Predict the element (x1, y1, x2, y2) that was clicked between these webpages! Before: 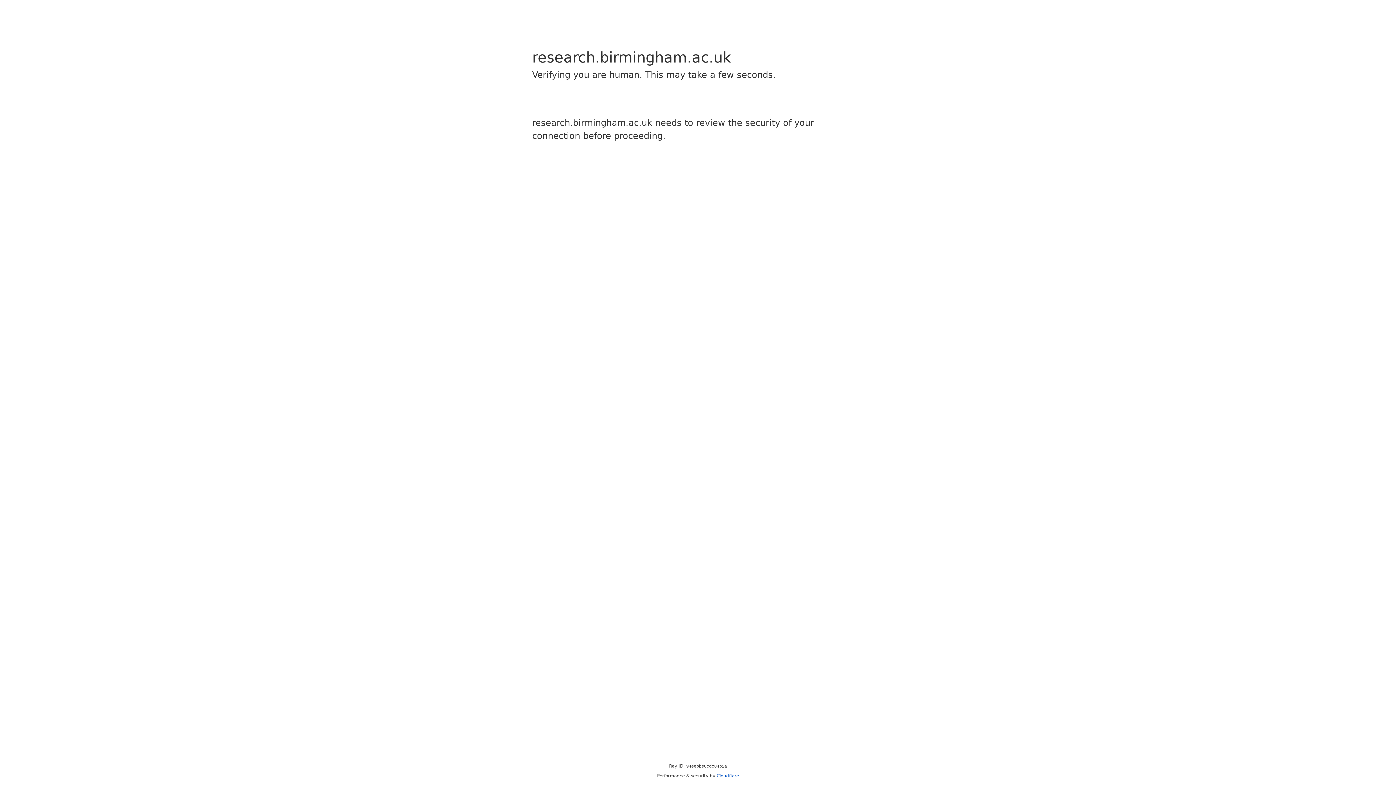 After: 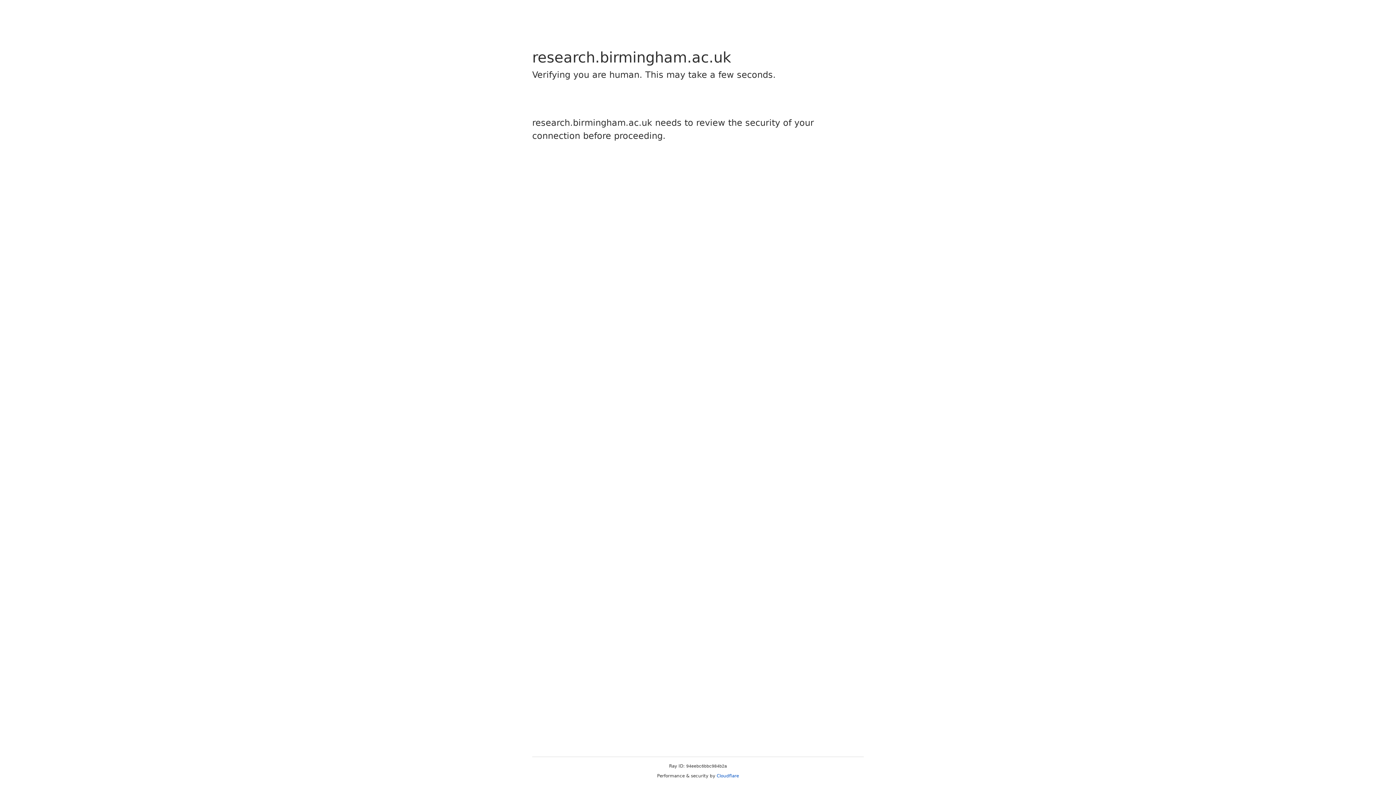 Action: bbox: (716, 773, 739, 778) label: Cloudflare